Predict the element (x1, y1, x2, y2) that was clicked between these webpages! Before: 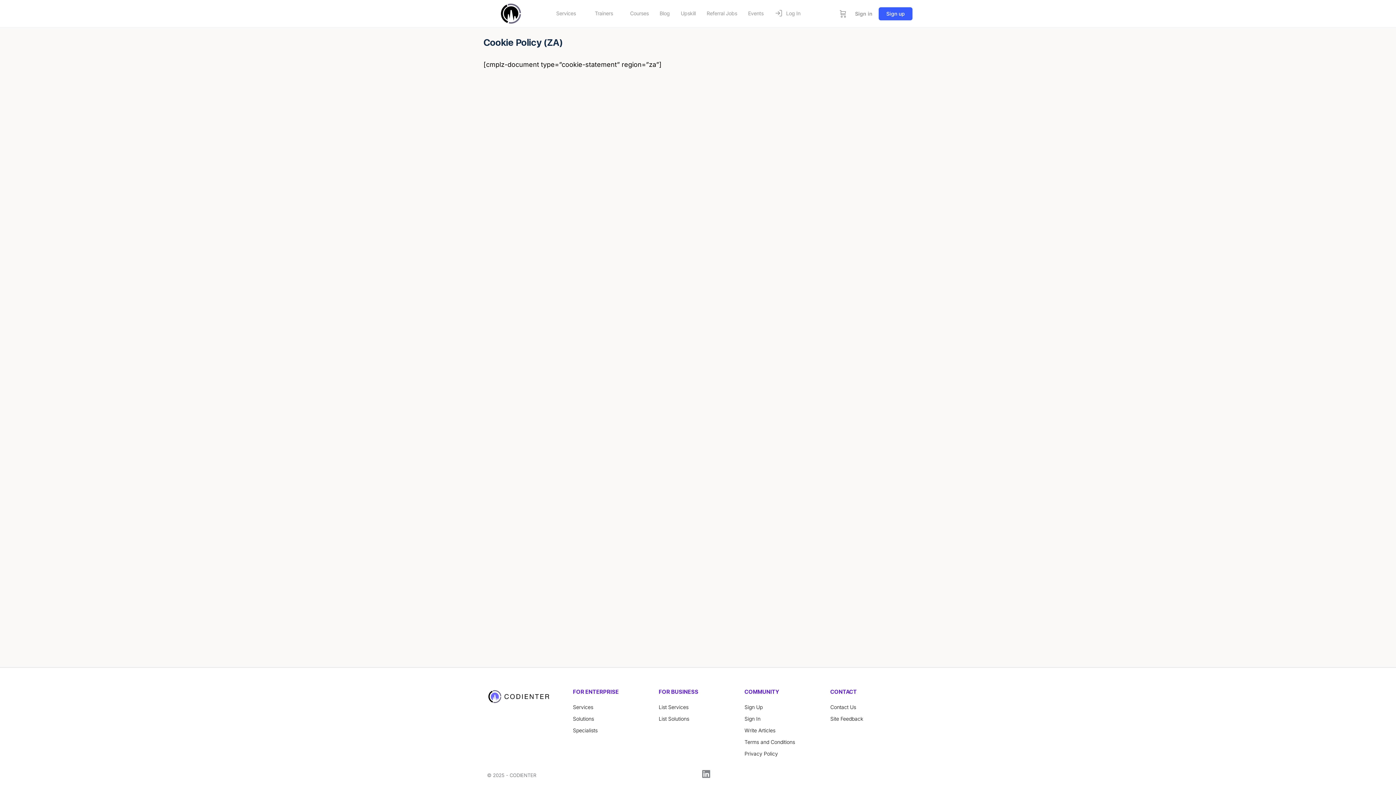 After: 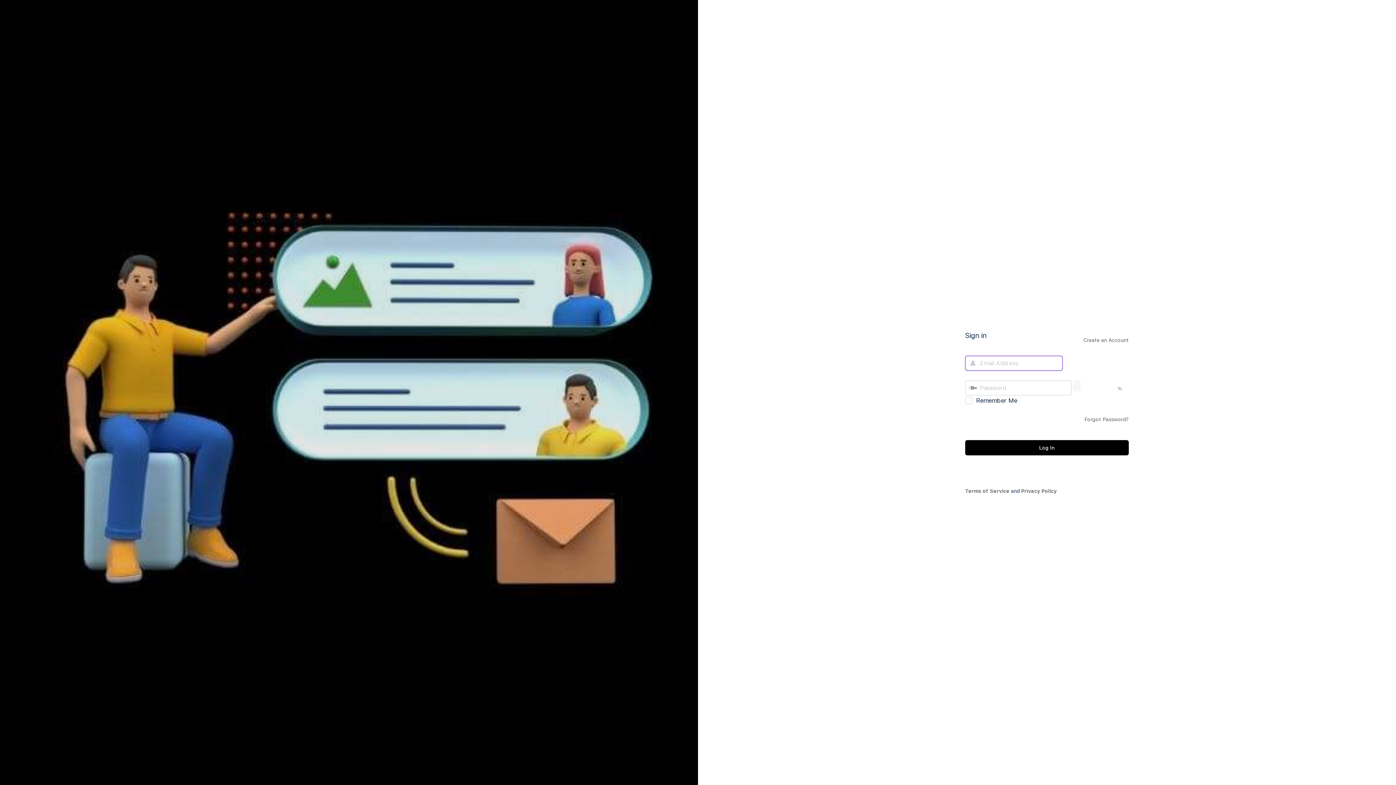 Action: bbox: (744, 714, 823, 724) label: Sign In